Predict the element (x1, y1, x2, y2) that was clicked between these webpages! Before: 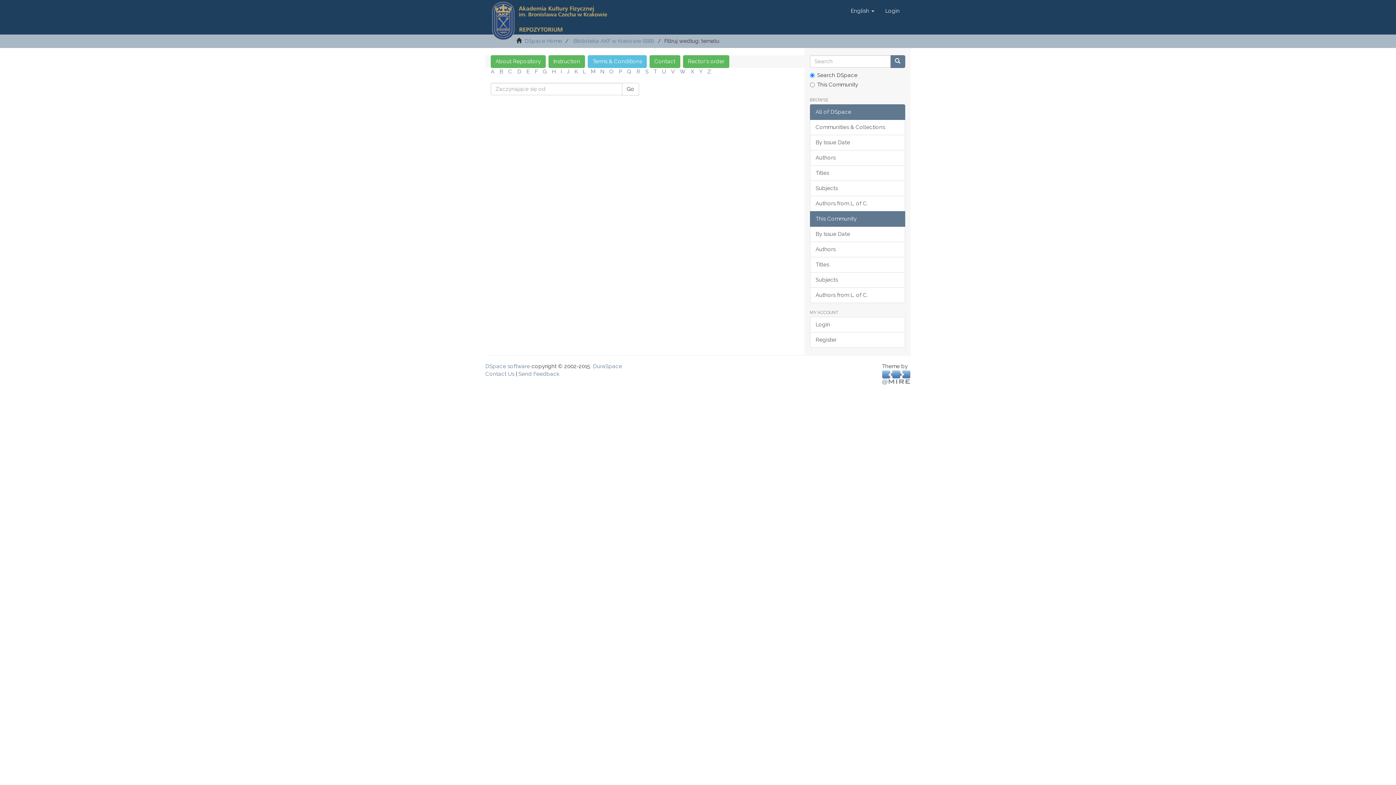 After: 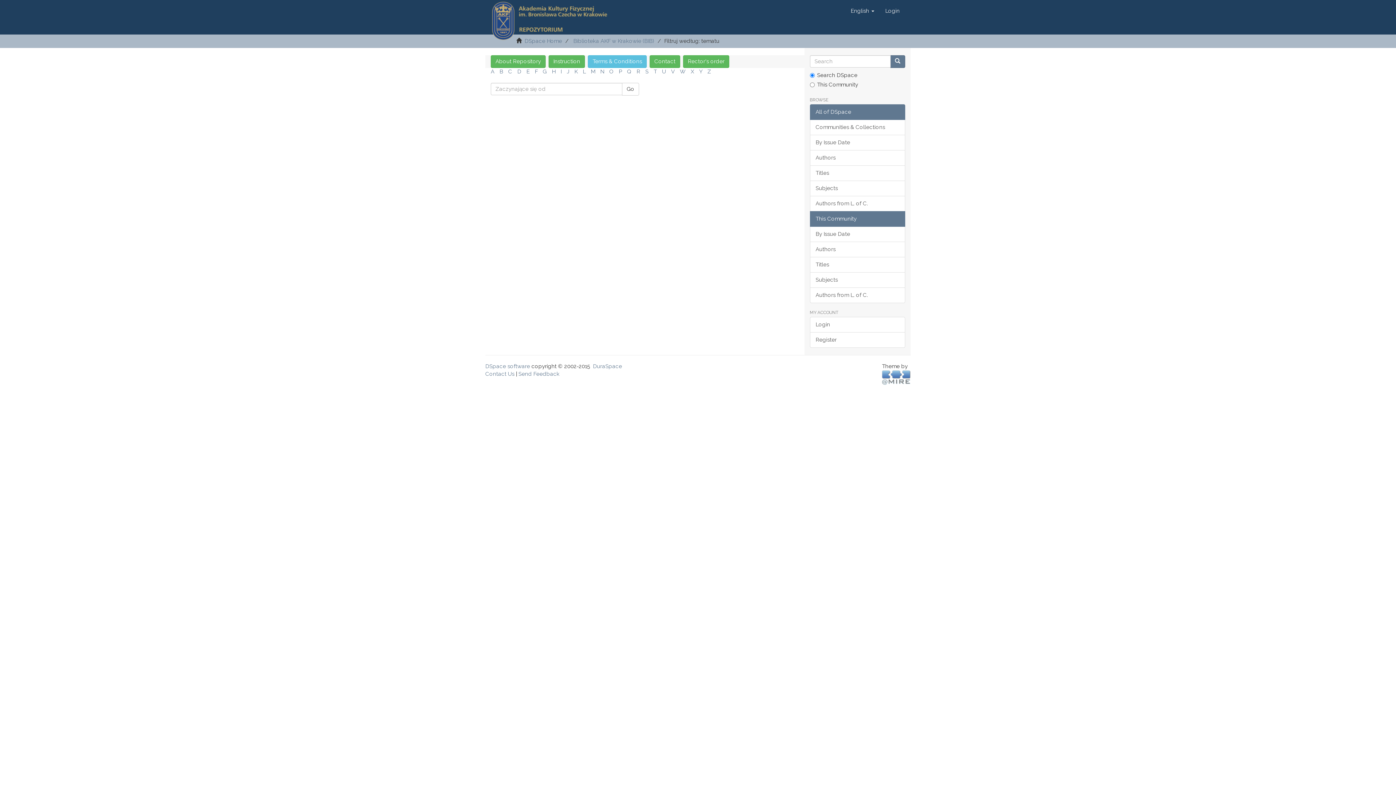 Action: label: U bbox: (662, 68, 666, 74)